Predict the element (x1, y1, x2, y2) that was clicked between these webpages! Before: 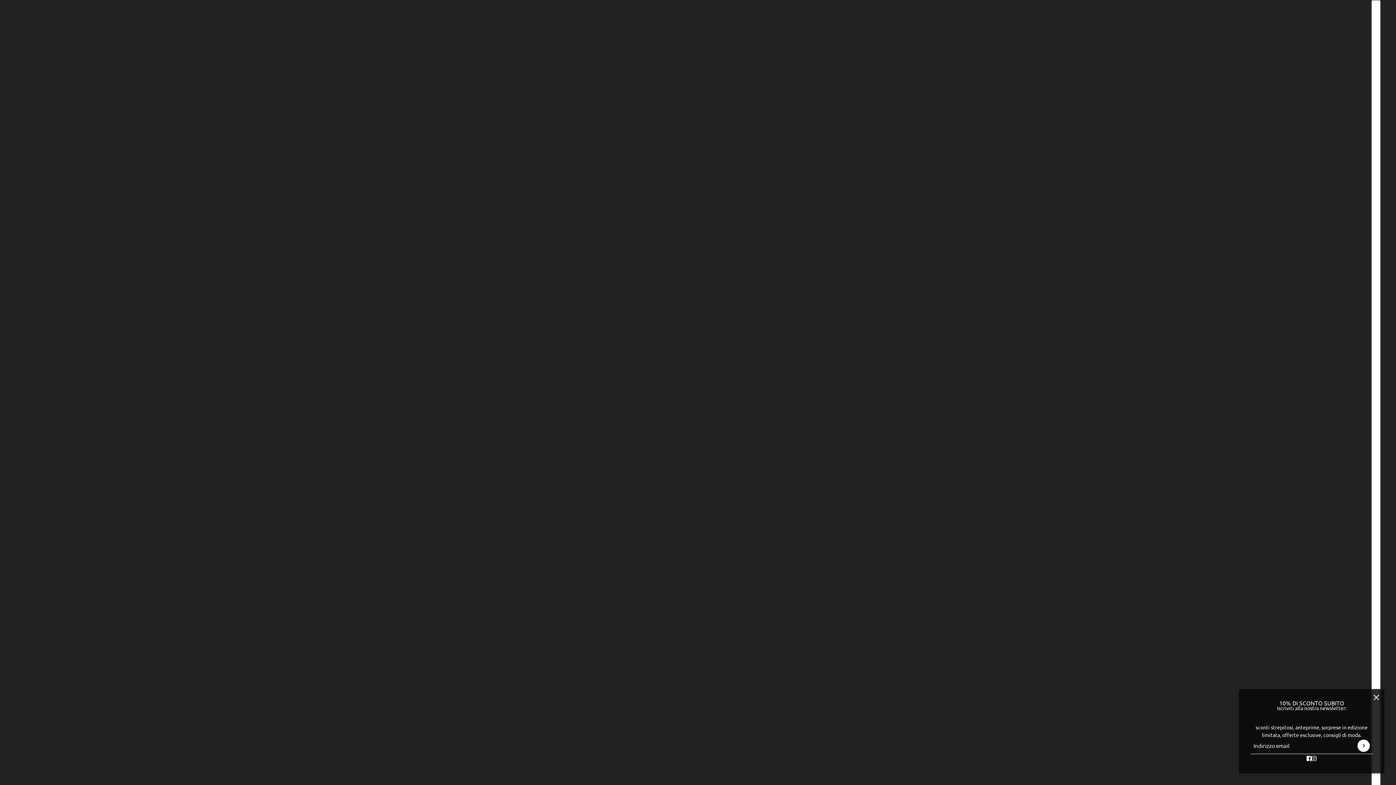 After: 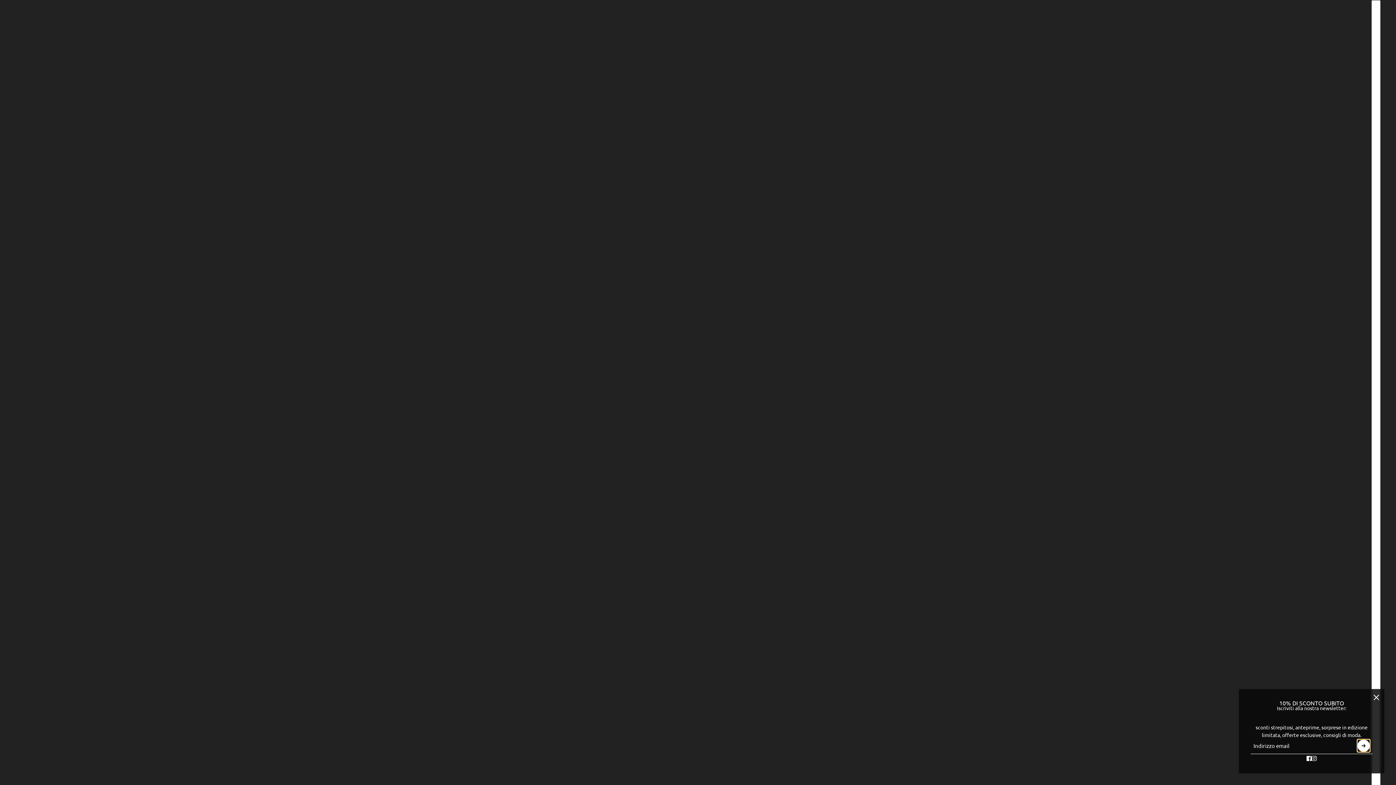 Action: label: Inviare bbox: (1357, 739, 1370, 752)